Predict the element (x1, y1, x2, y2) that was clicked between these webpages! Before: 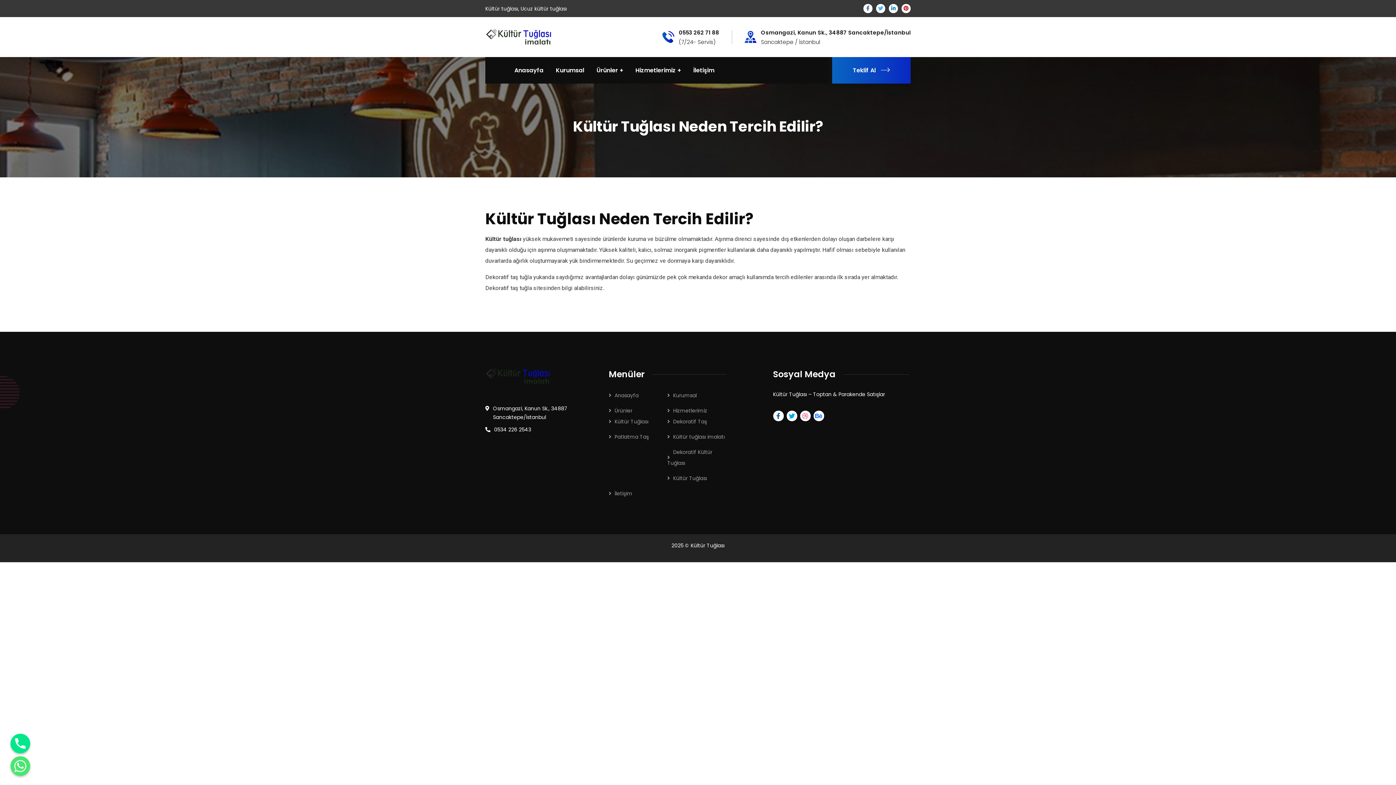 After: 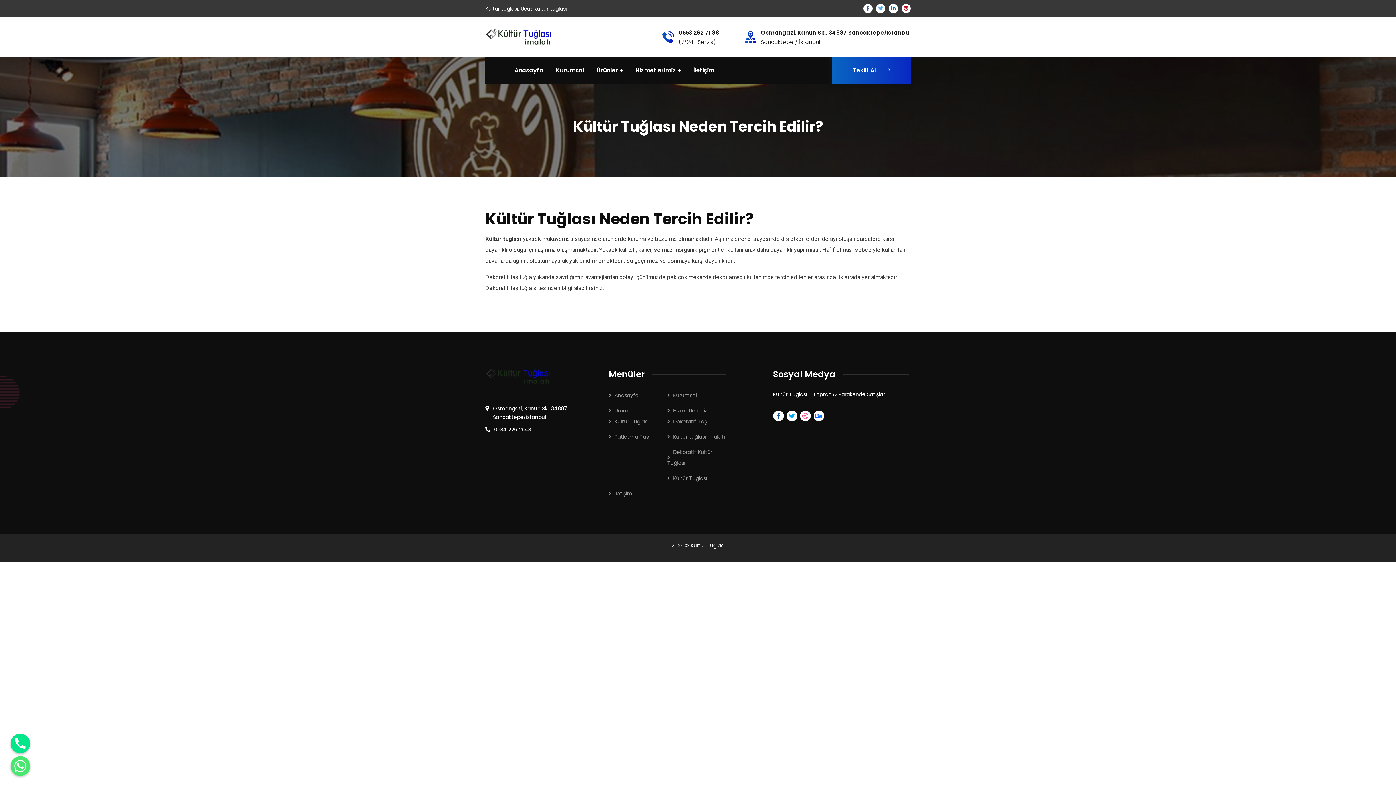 Action: bbox: (732, 27, 910, 46)